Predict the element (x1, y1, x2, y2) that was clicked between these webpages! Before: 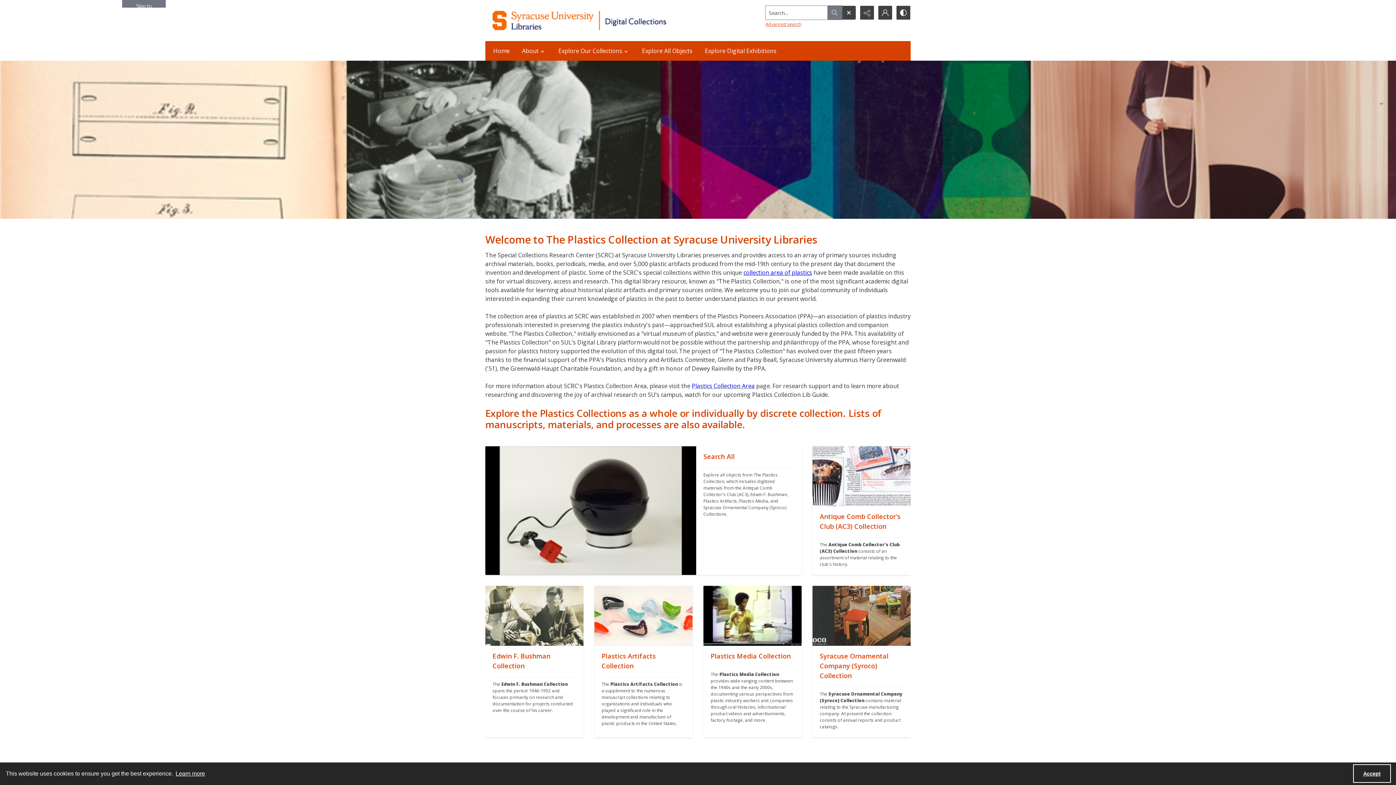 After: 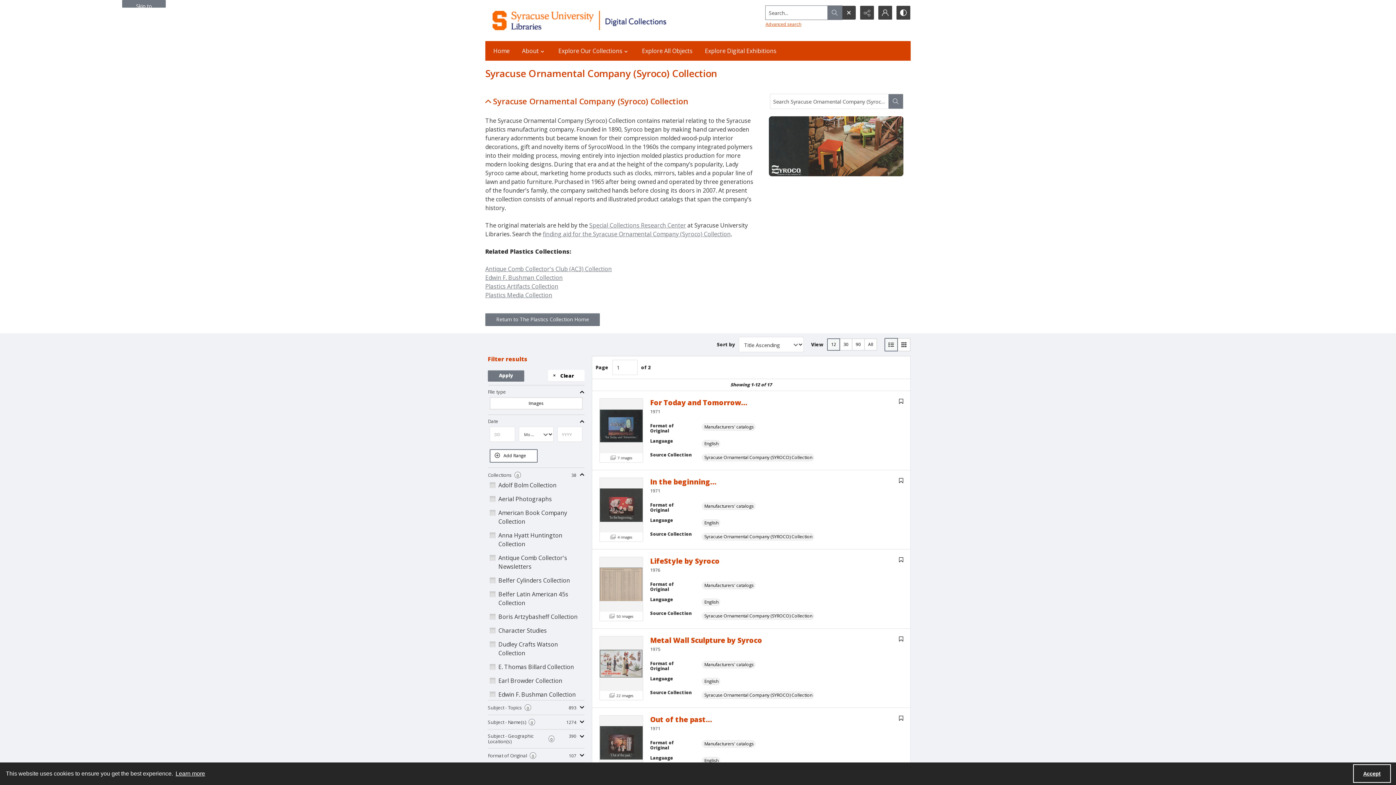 Action: label: "" bbox: (812, 646, 910, 737)